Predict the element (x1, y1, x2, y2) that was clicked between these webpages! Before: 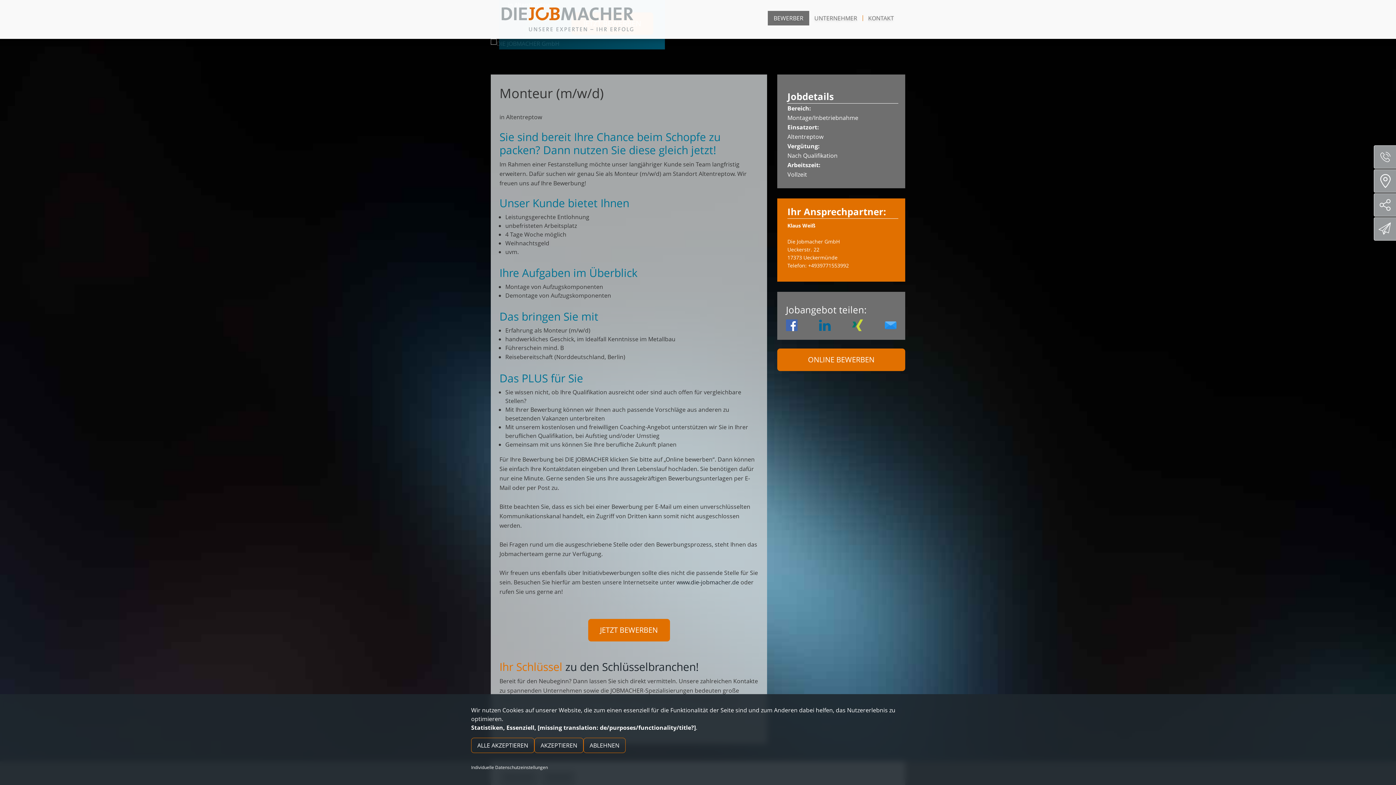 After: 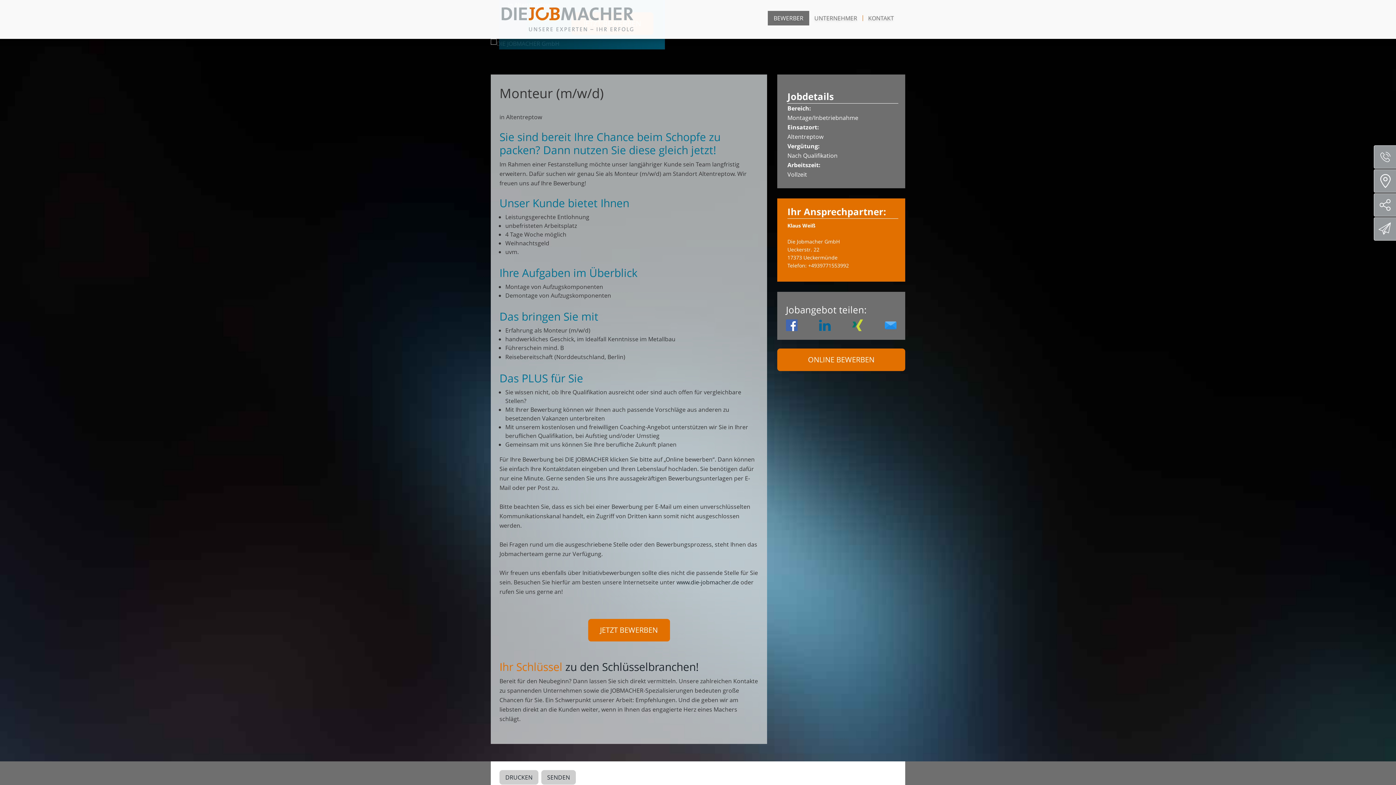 Action: bbox: (534, 738, 583, 753) label: AKZEPTIEREN